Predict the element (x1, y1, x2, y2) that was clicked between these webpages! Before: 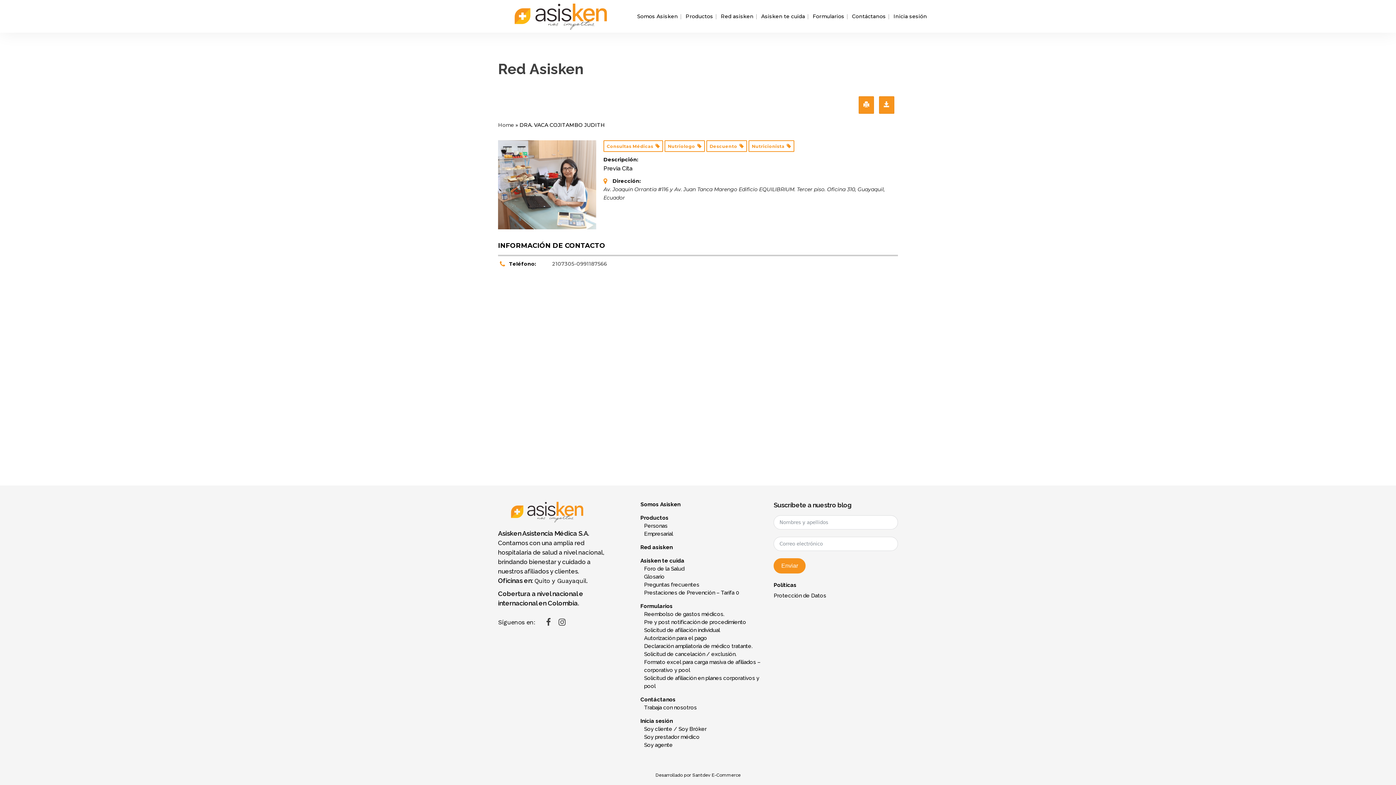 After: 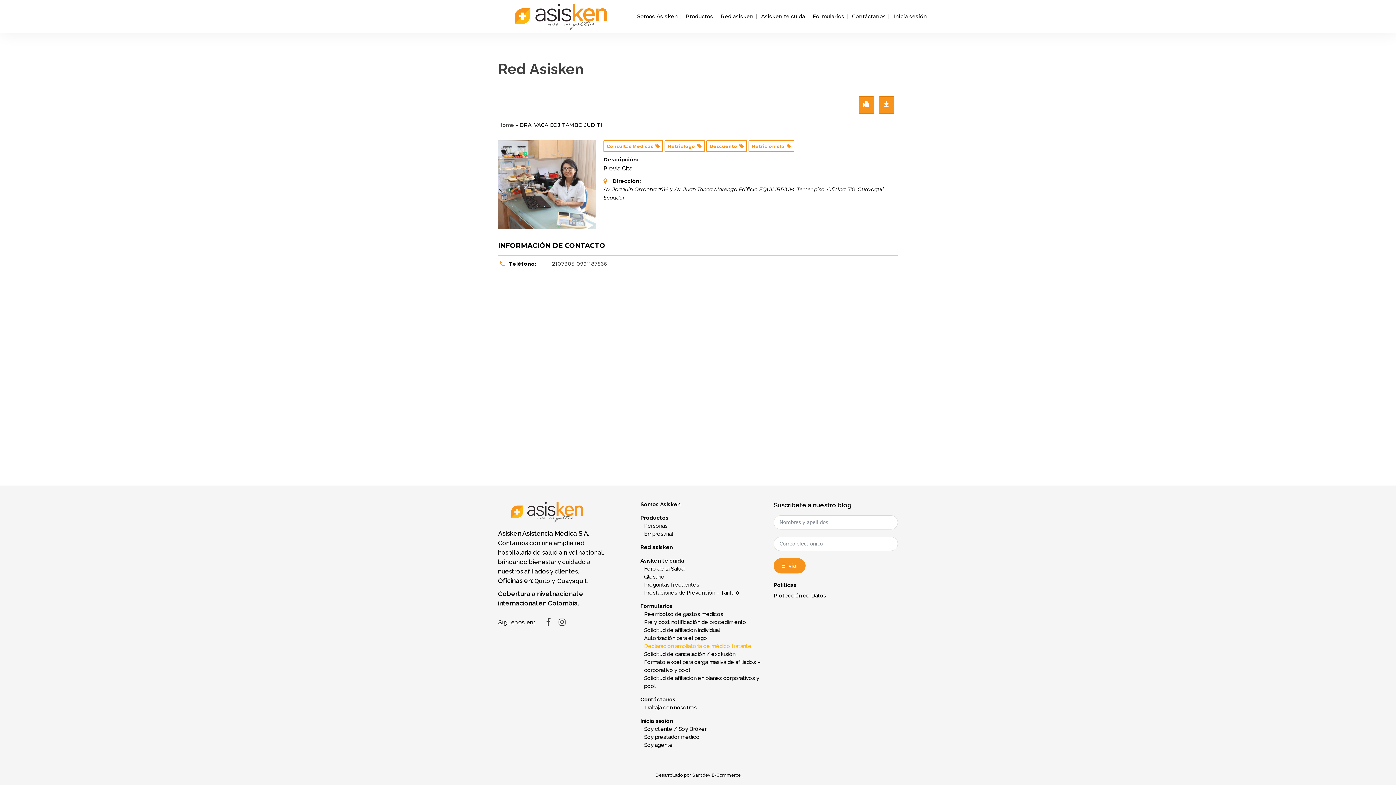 Action: label: Declaración ampliatoria de médico tratante. bbox: (644, 642, 763, 650)